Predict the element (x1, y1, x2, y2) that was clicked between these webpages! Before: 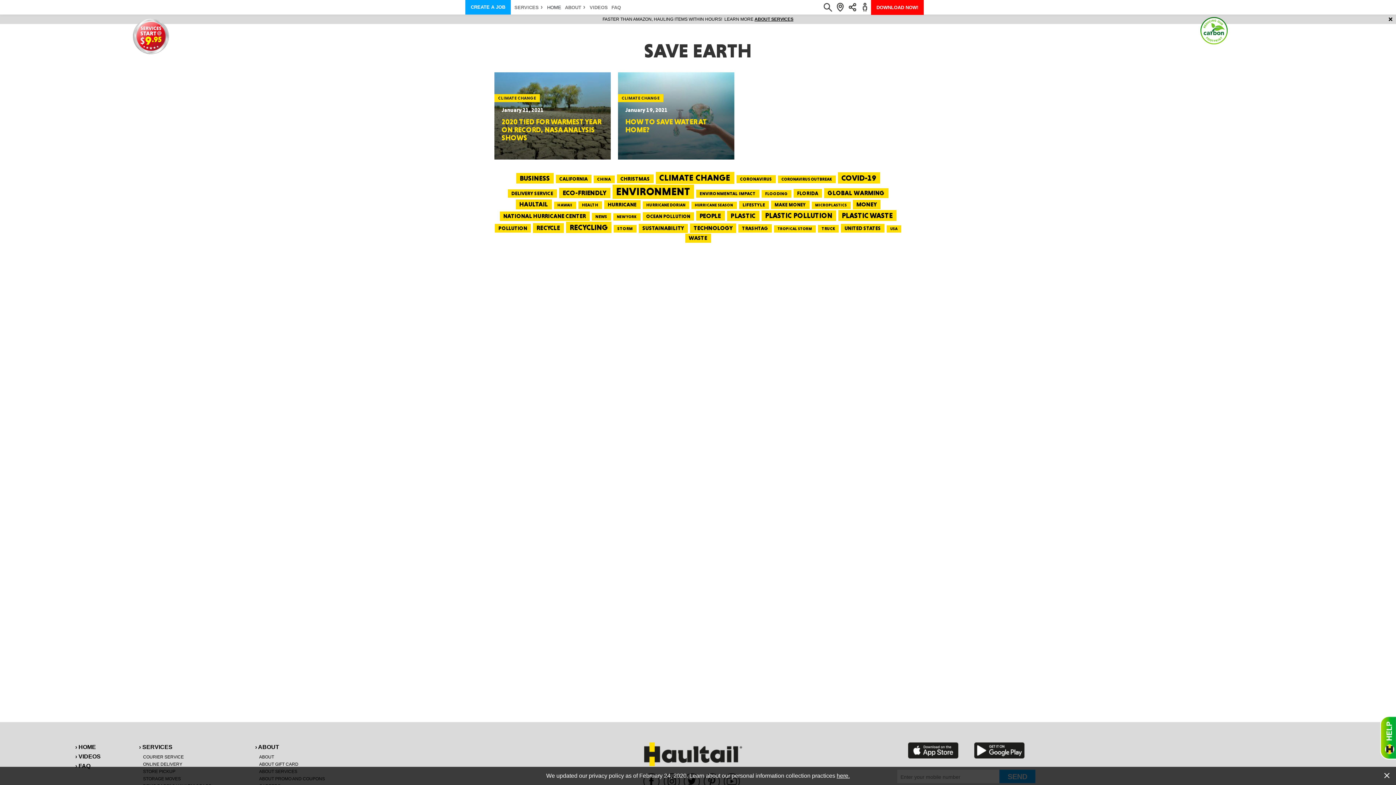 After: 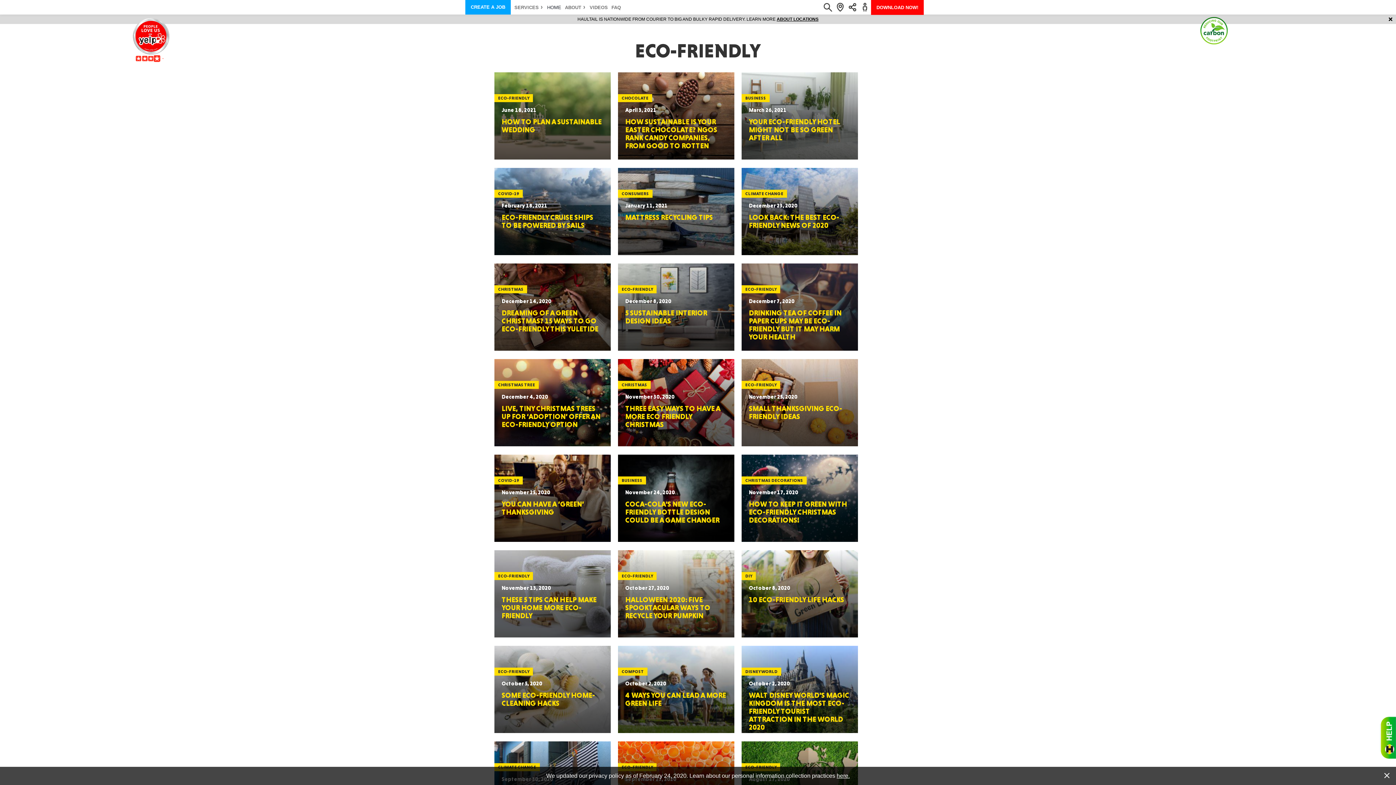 Action: bbox: (559, 188, 610, 198) label: eco-friendly (107 items)